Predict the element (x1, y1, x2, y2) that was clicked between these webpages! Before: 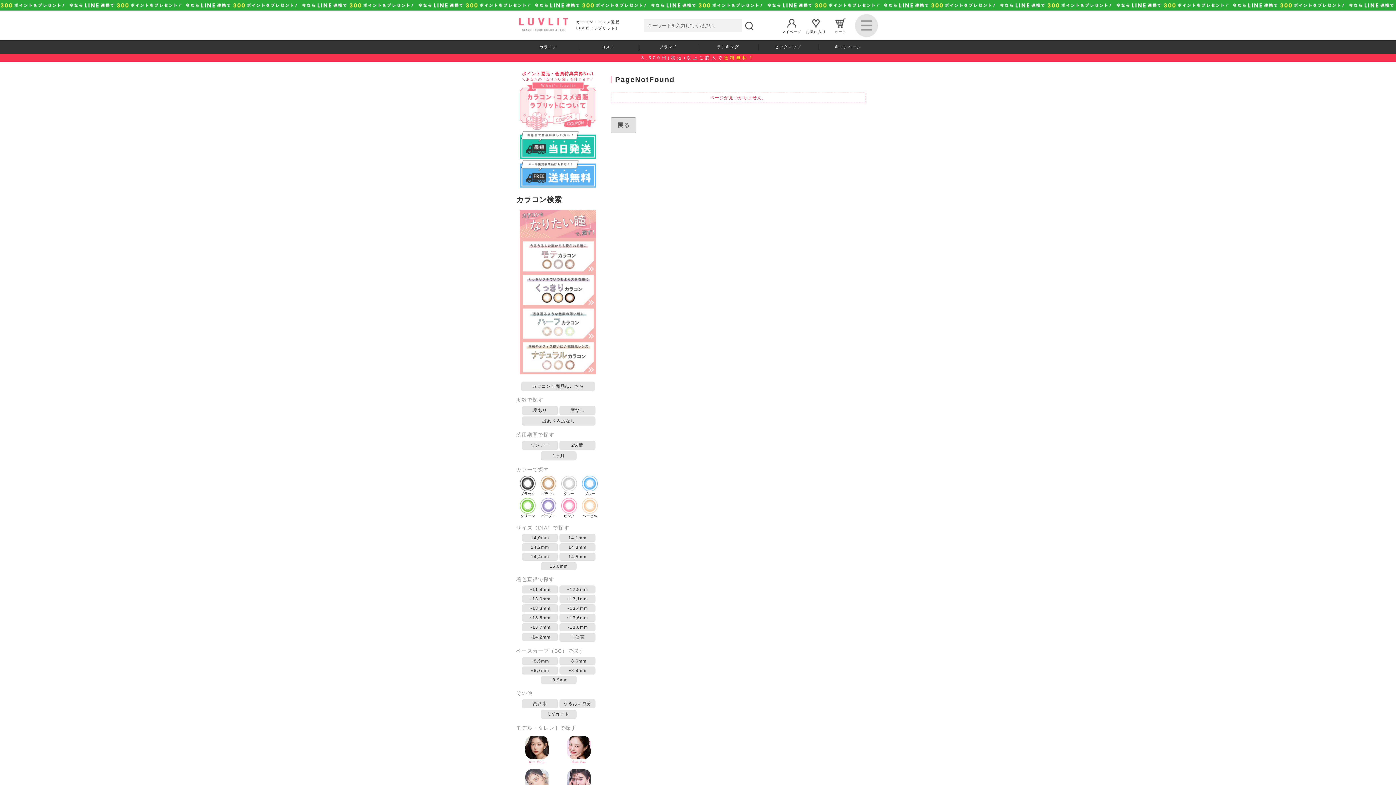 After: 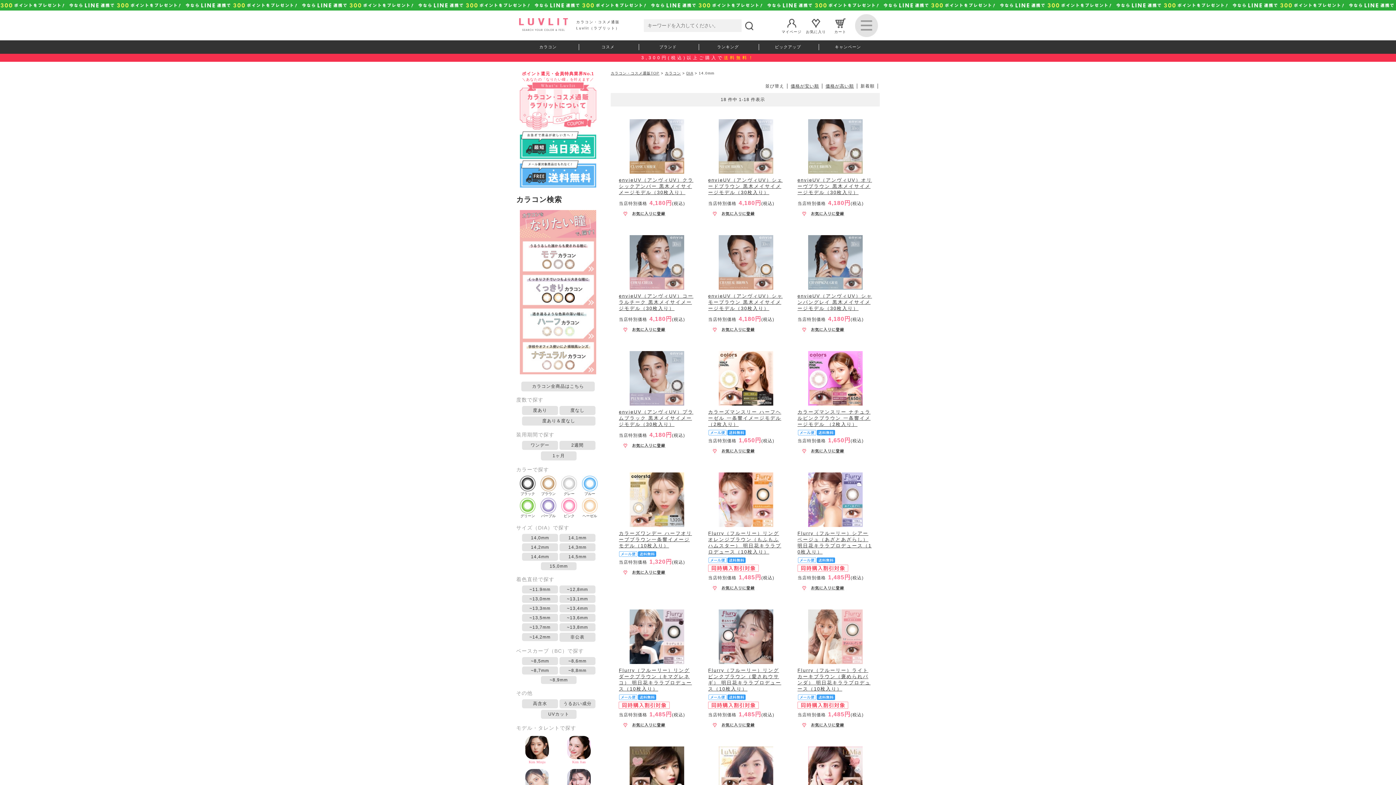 Action: label: 14,0mm bbox: (522, 534, 558, 542)